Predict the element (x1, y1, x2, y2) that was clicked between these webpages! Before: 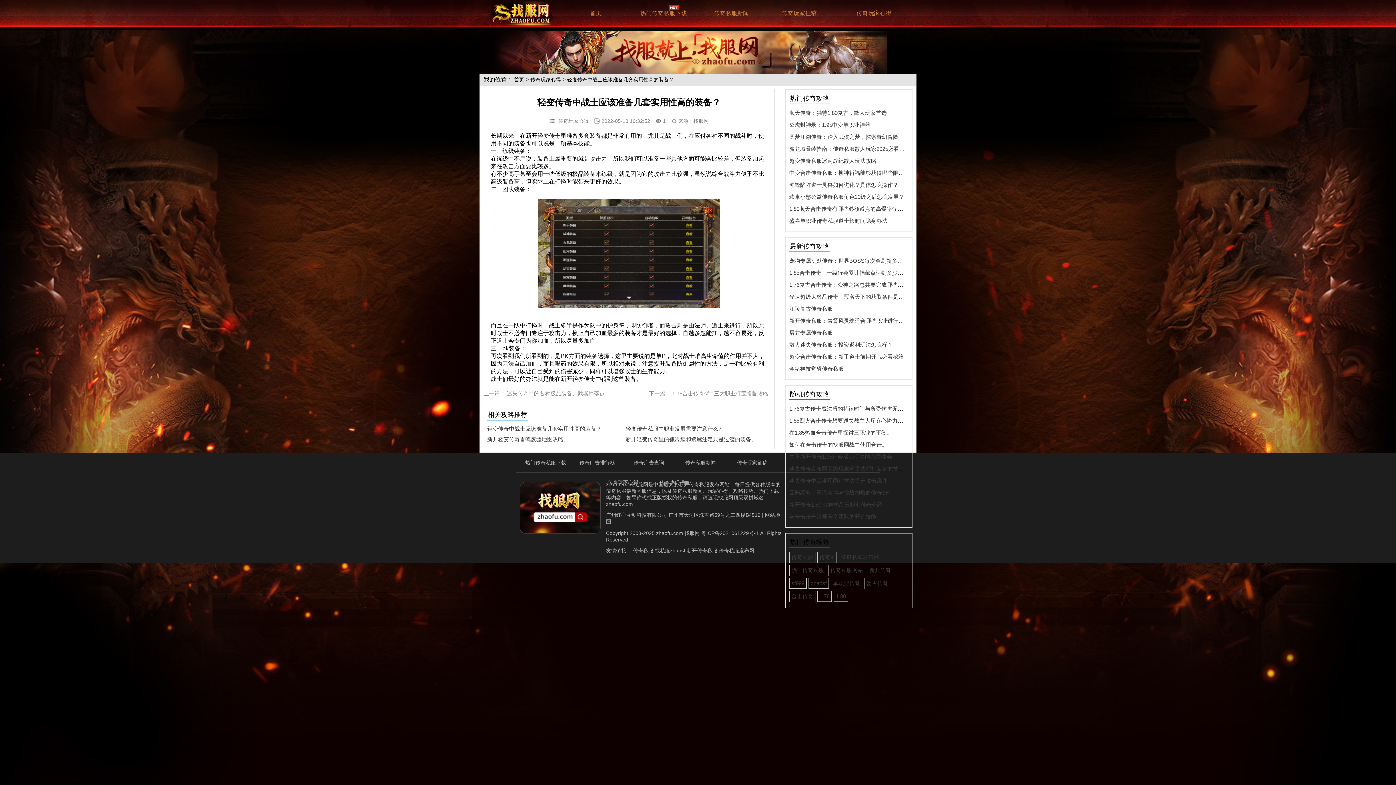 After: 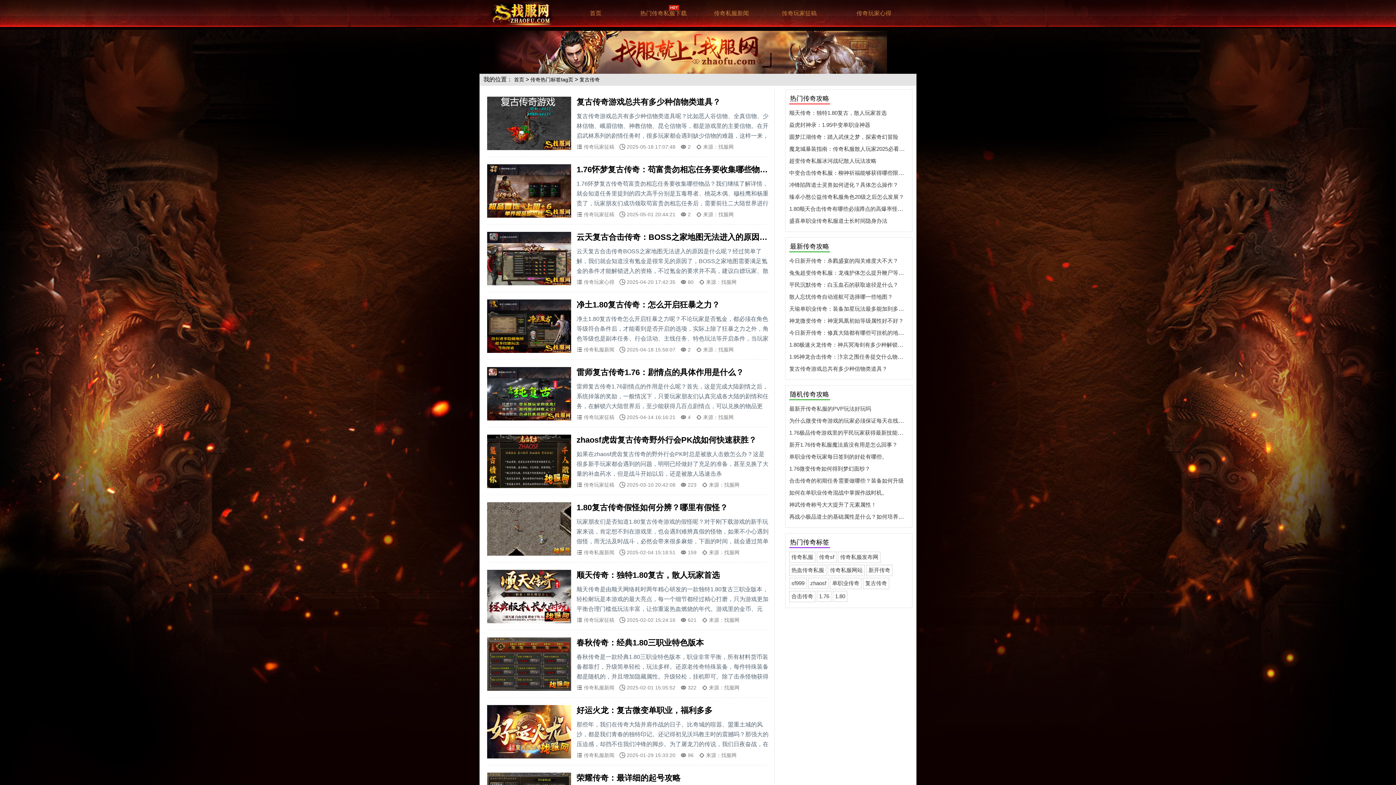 Action: label: 复古传奇 bbox: (866, 580, 888, 586)